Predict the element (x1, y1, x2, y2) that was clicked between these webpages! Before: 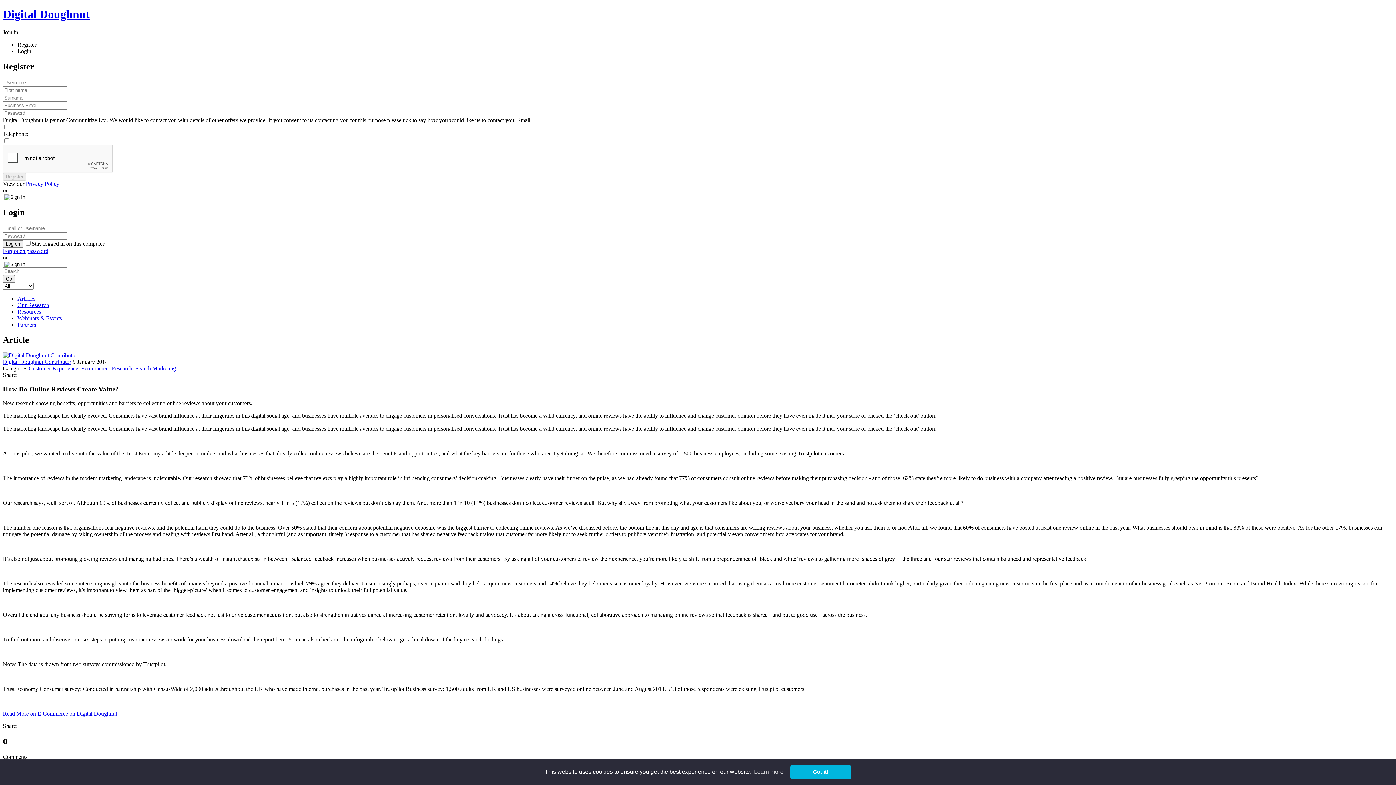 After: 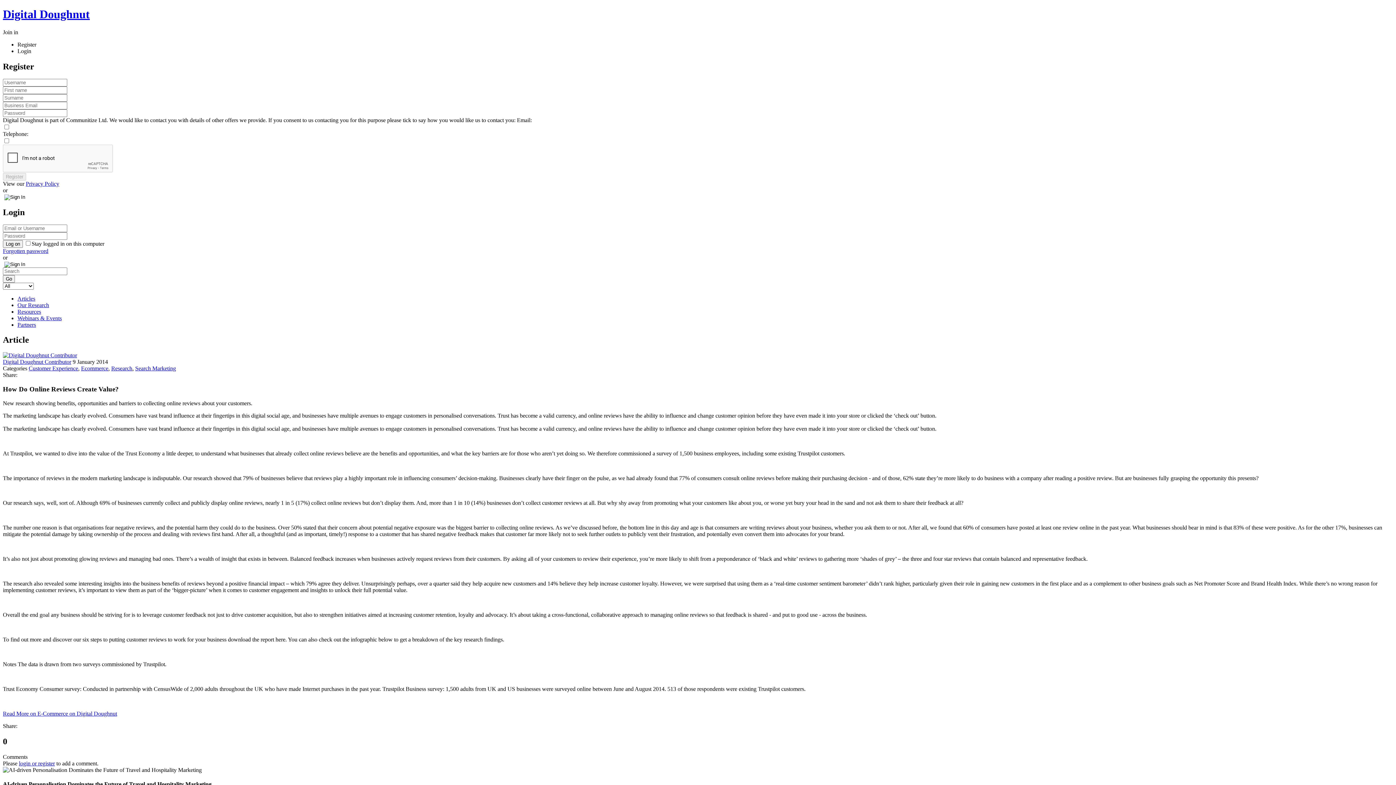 Action: label: dismiss cookie message bbox: (790, 765, 851, 779)